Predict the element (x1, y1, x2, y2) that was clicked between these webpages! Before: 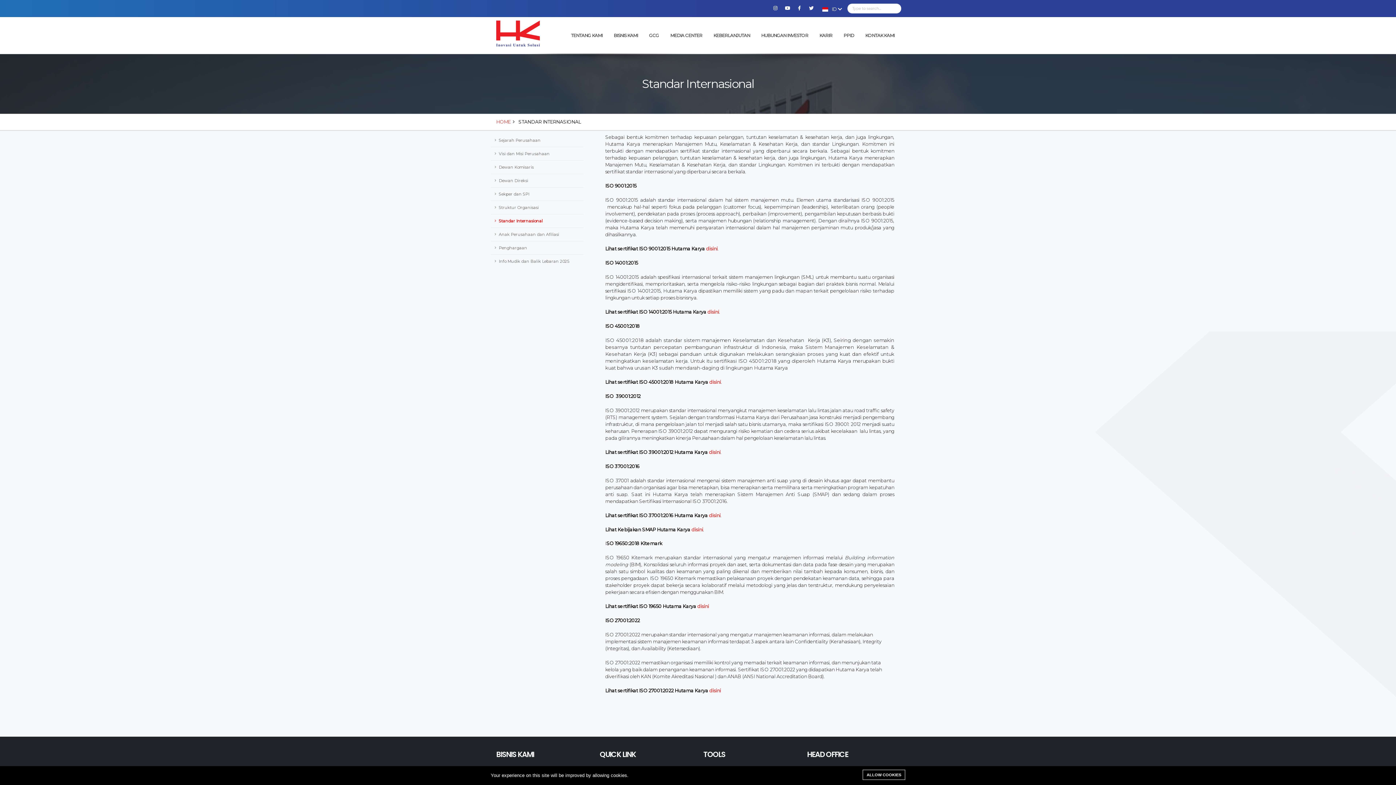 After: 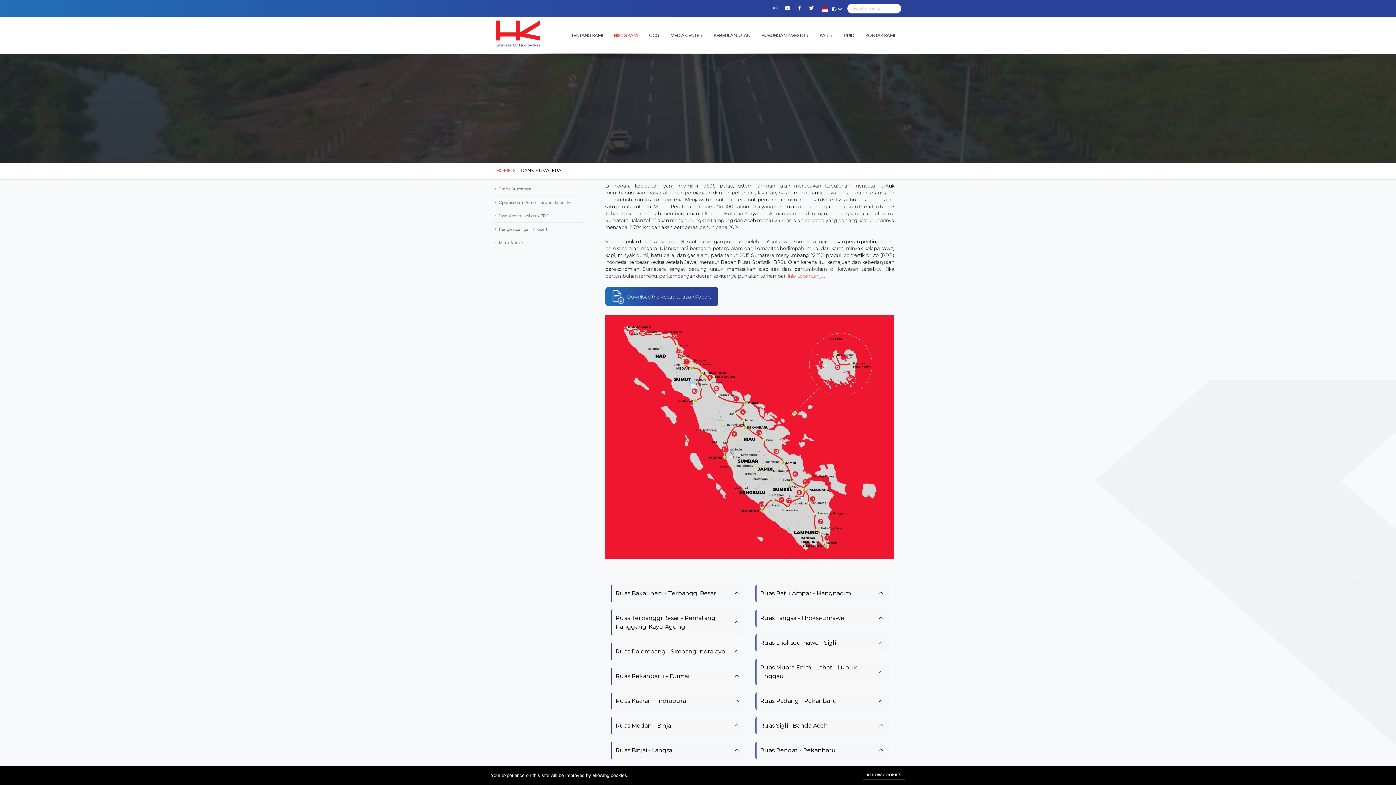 Action: label: BISNIS KAMI bbox: (608, 17, 643, 53)